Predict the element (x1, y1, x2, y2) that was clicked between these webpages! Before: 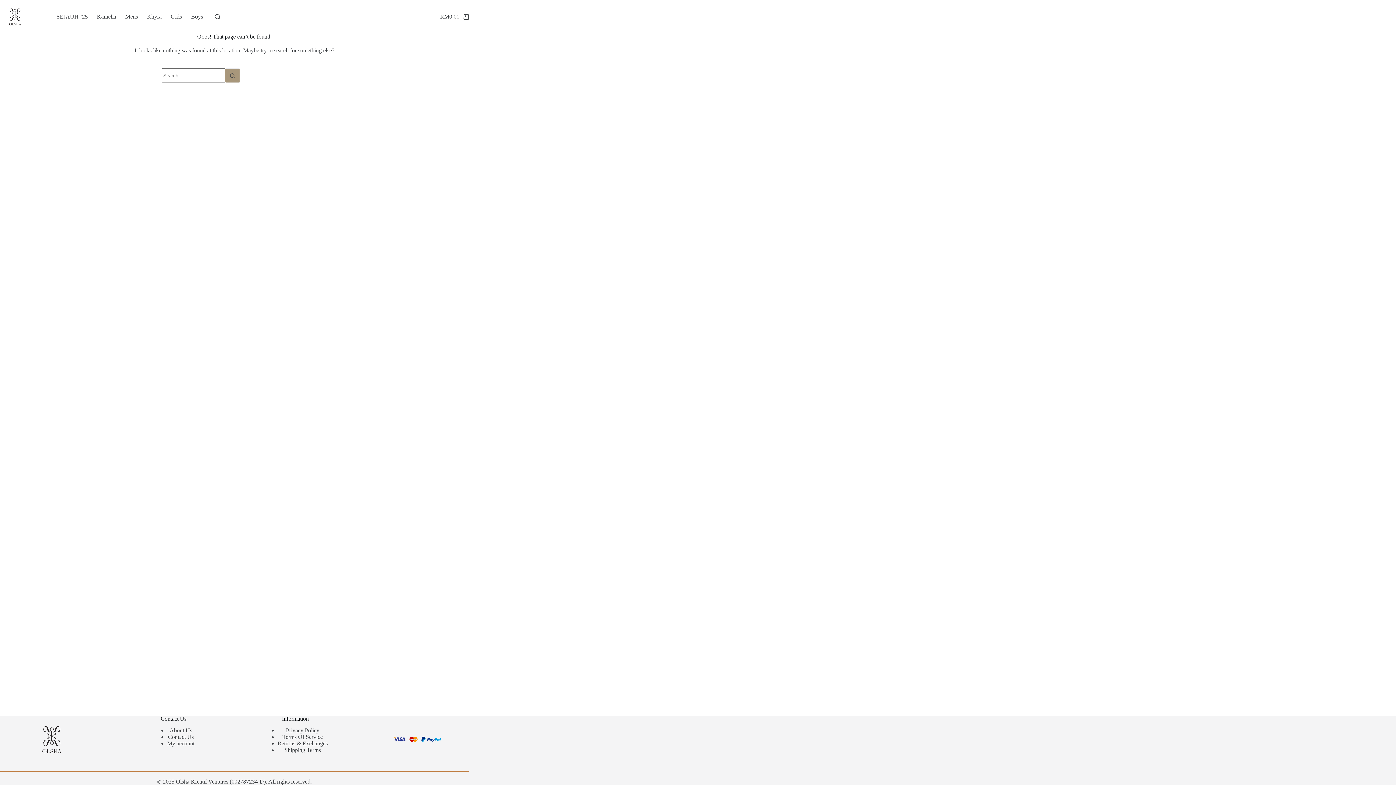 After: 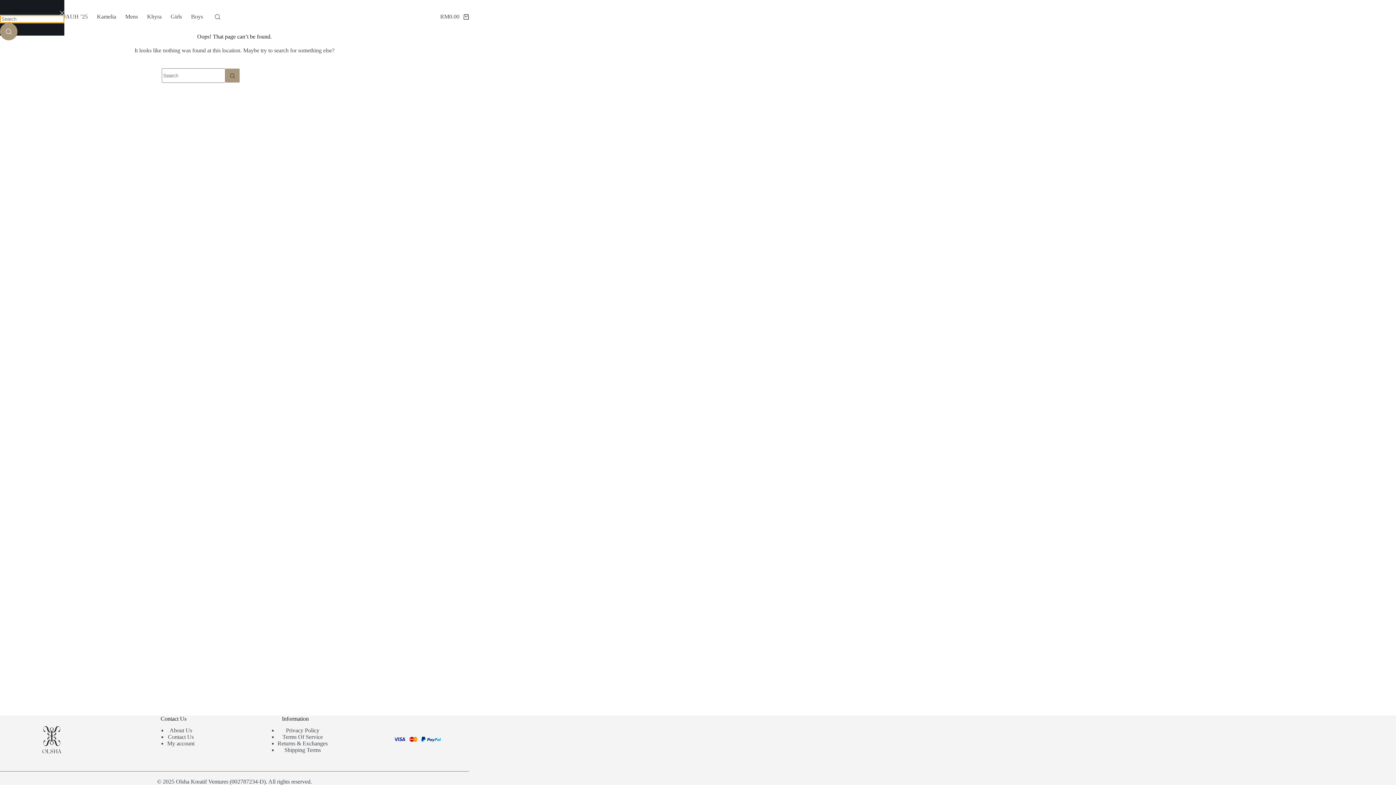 Action: label: Search bbox: (214, 14, 220, 19)